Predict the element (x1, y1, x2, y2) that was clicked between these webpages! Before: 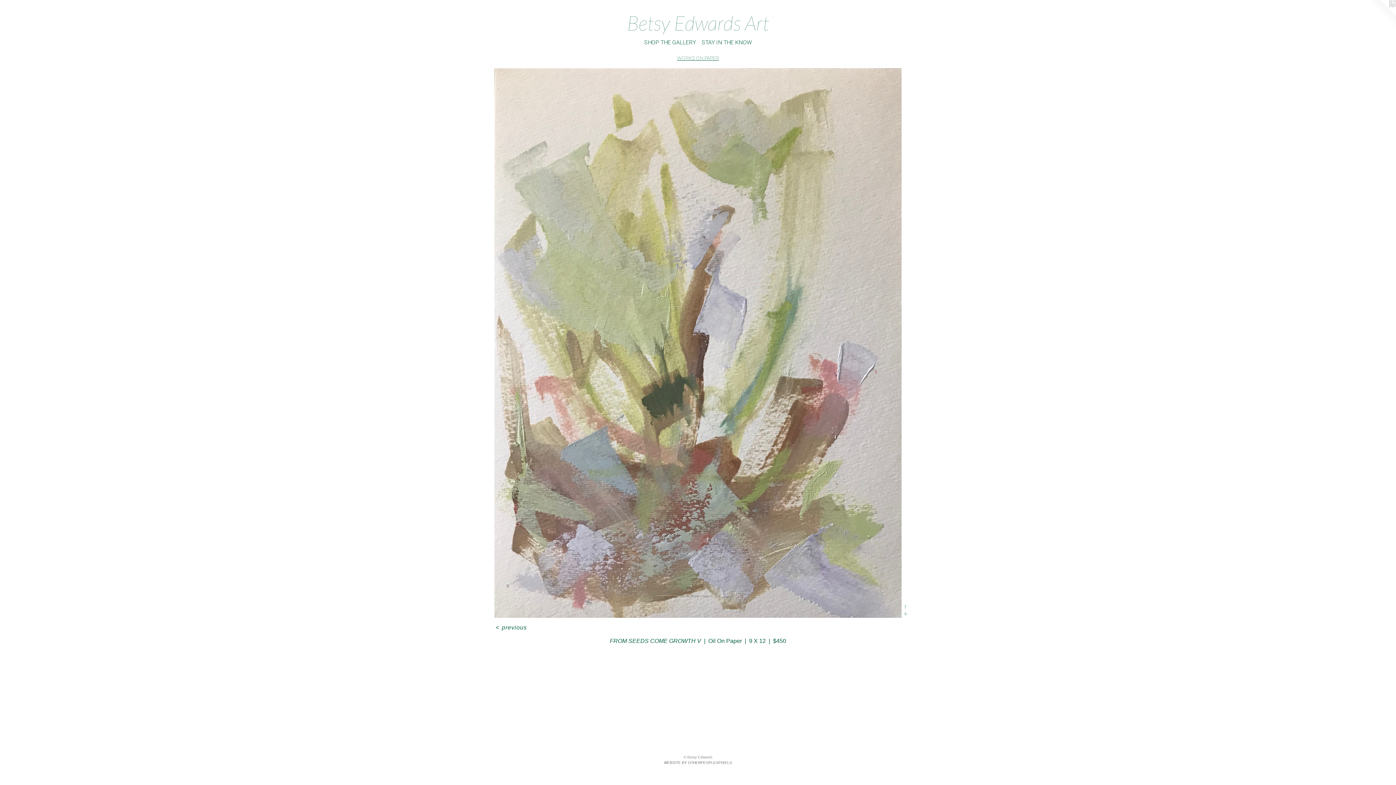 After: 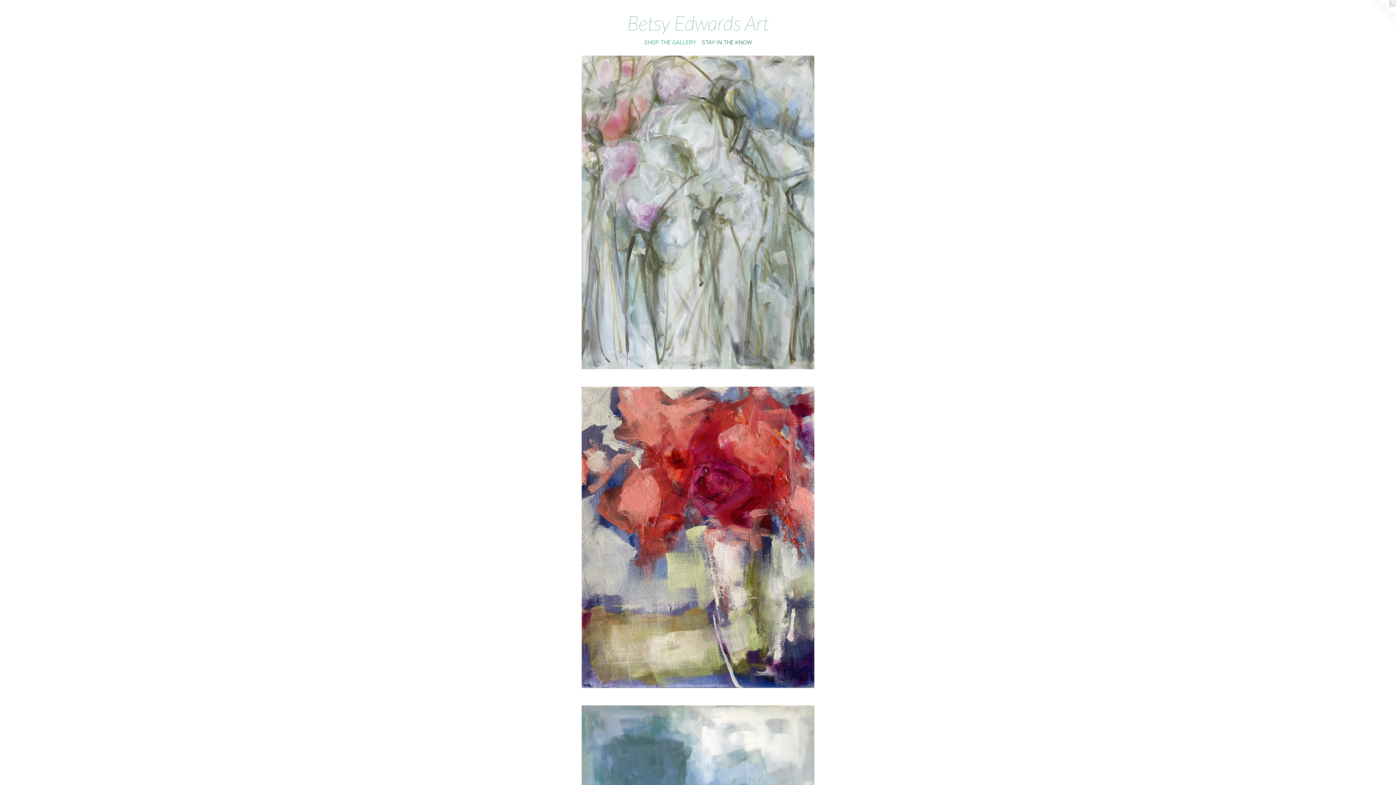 Action: bbox: (641, 38, 698, 46) label: SHOP THE GALLERY